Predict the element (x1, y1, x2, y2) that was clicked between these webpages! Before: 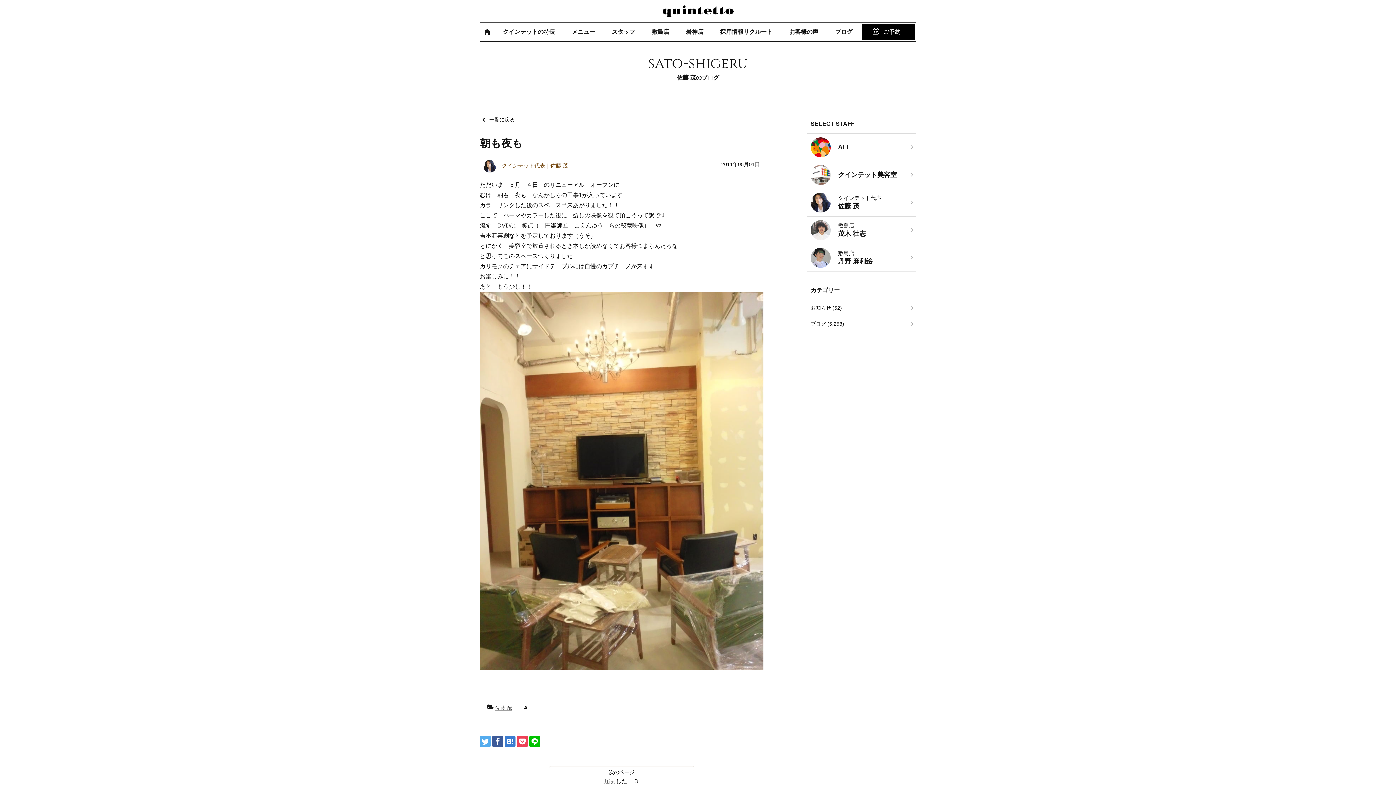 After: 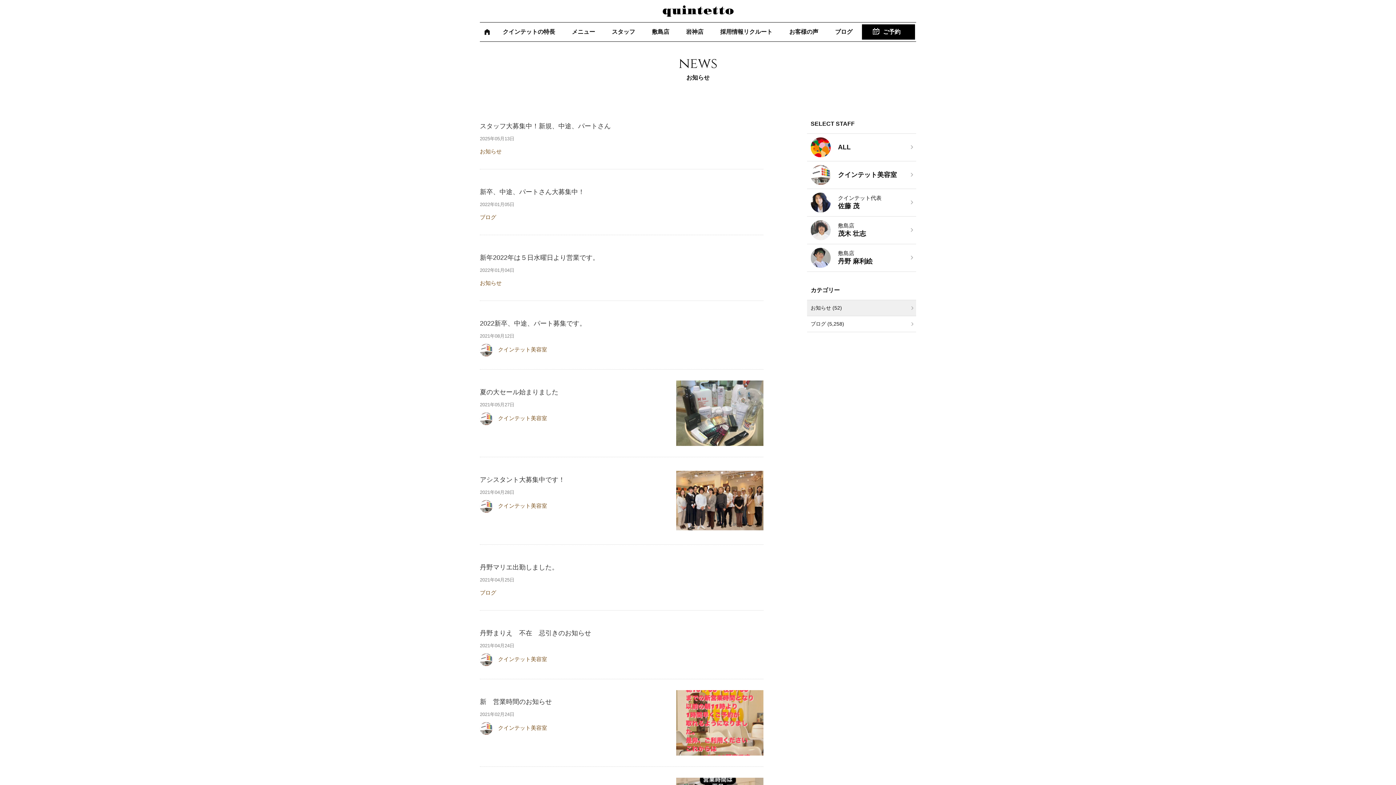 Action: label: お知らせ (52) bbox: (807, 300, 916, 315)